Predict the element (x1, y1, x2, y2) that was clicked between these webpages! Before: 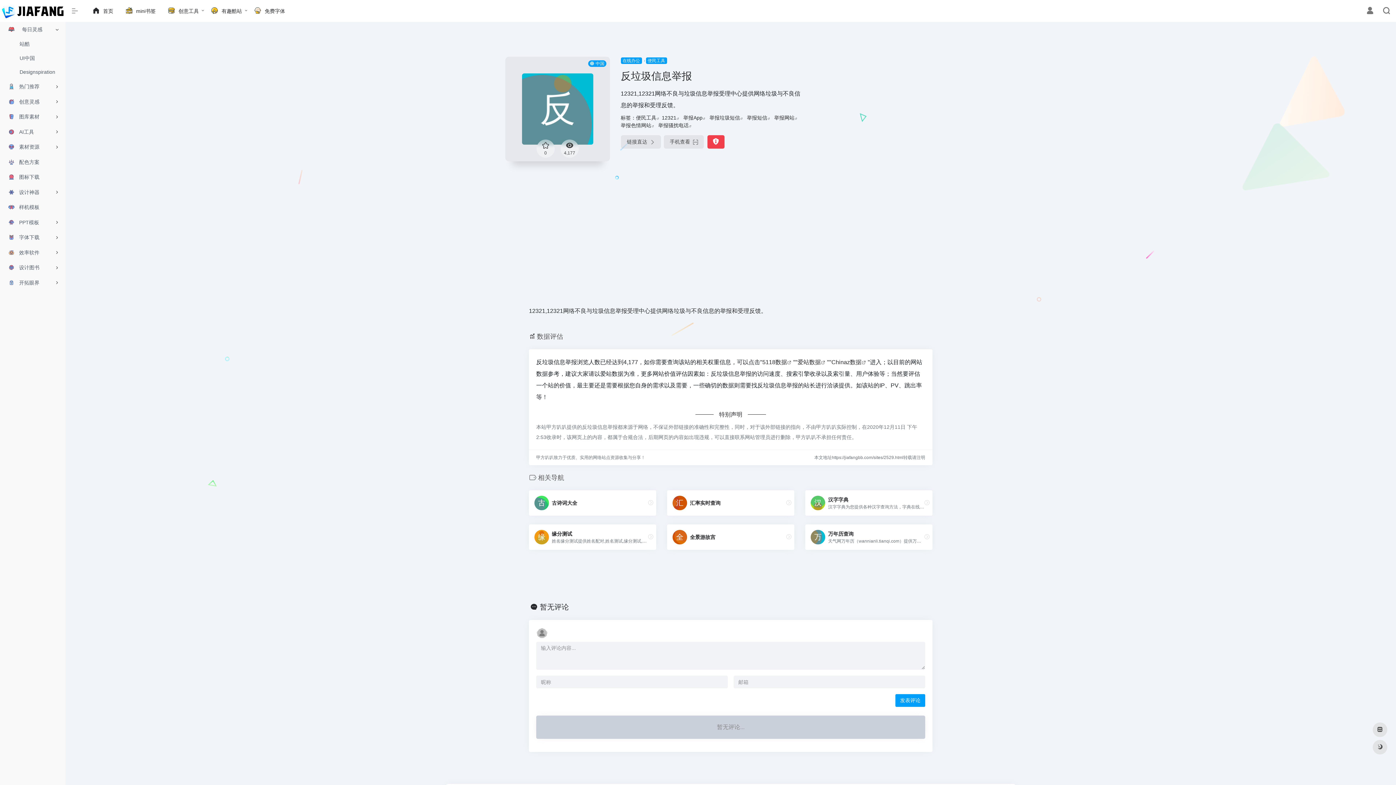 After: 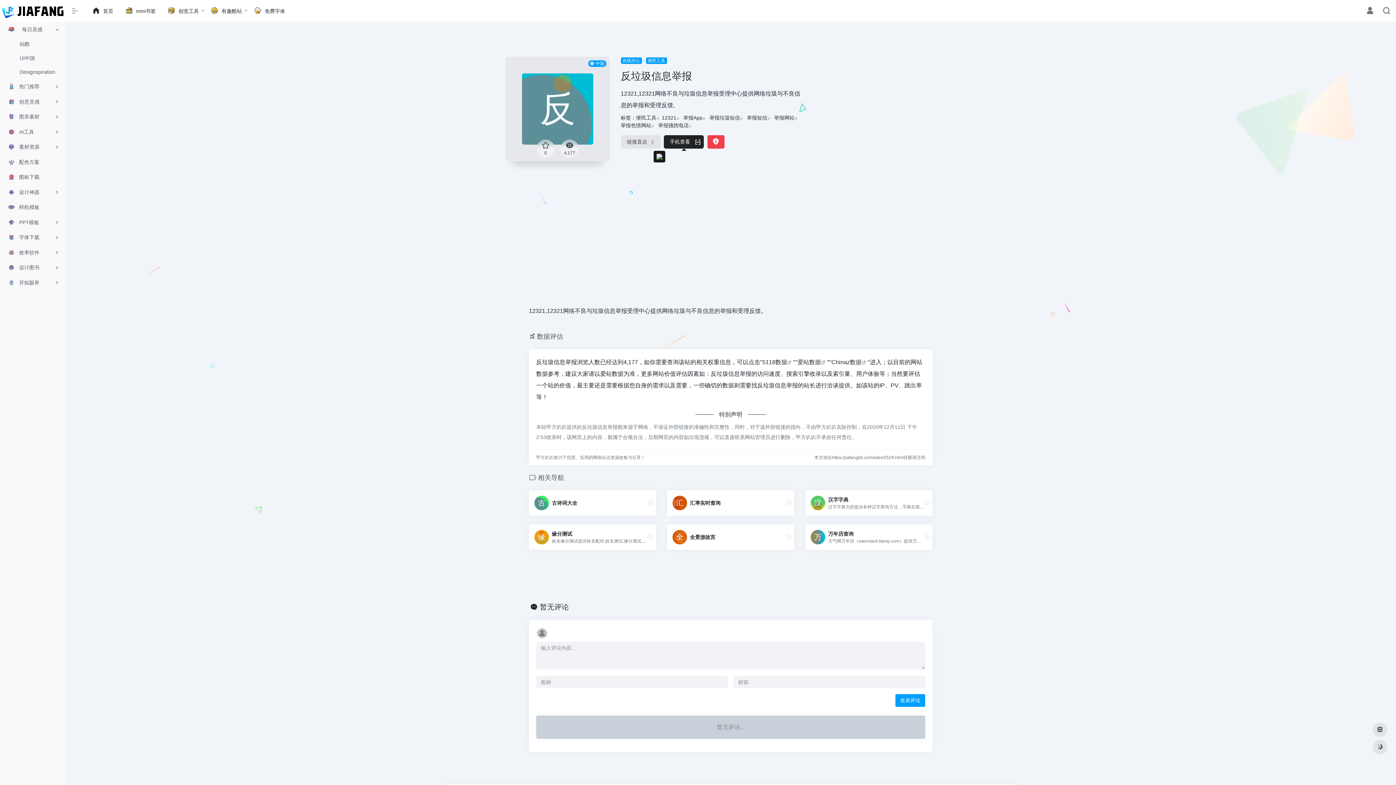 Action: bbox: (663, 135, 703, 148) label: 手机查看